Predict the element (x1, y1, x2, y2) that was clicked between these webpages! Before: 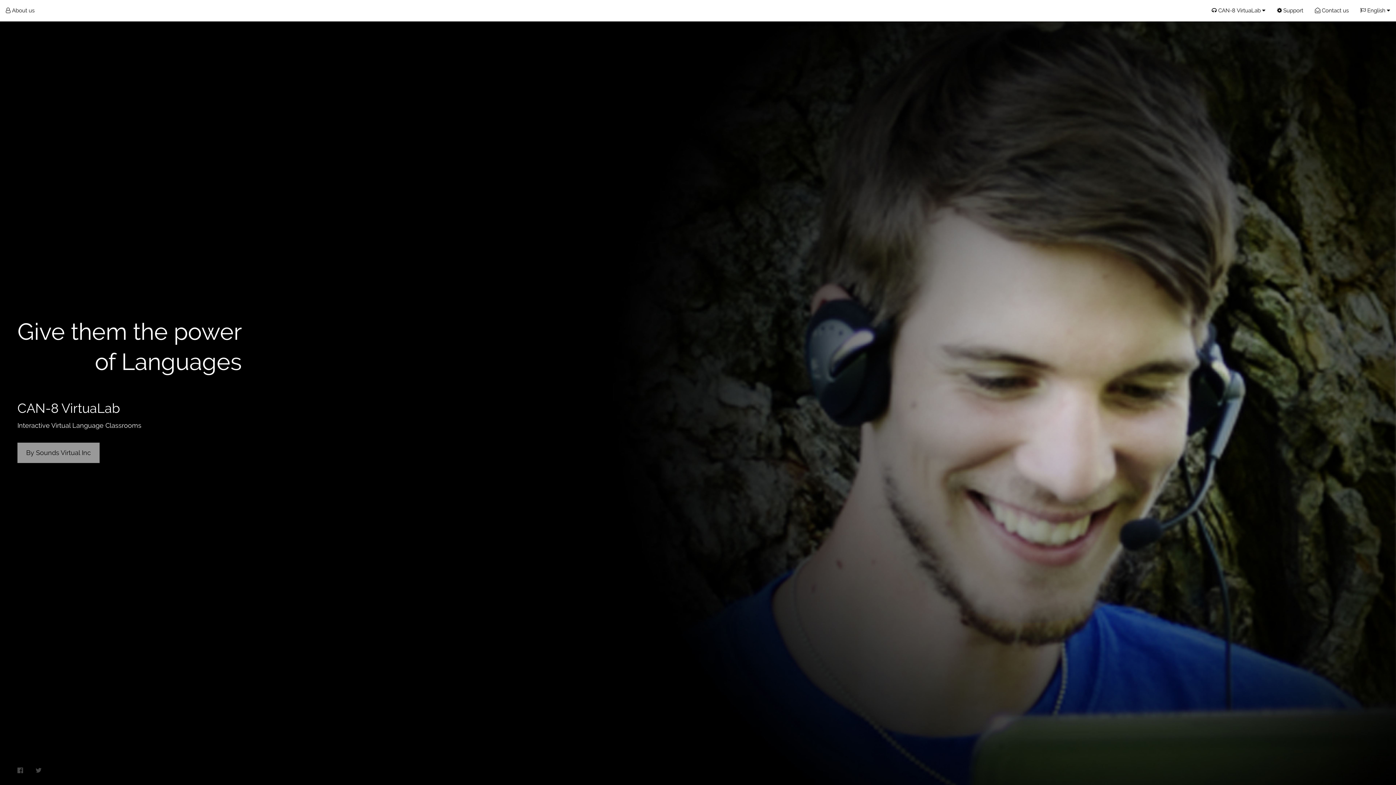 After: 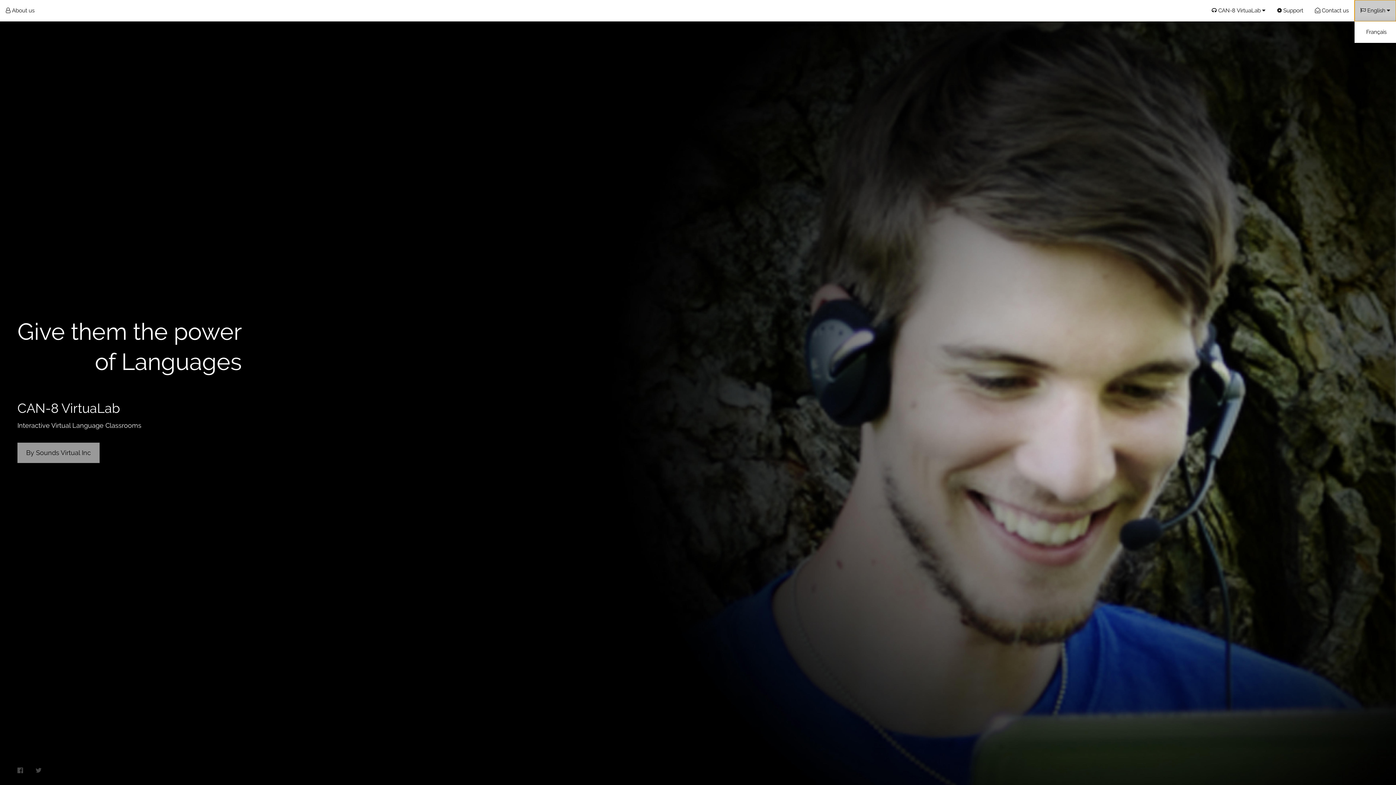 Action: bbox: (1354, 0, 1396, 21) label:  English 